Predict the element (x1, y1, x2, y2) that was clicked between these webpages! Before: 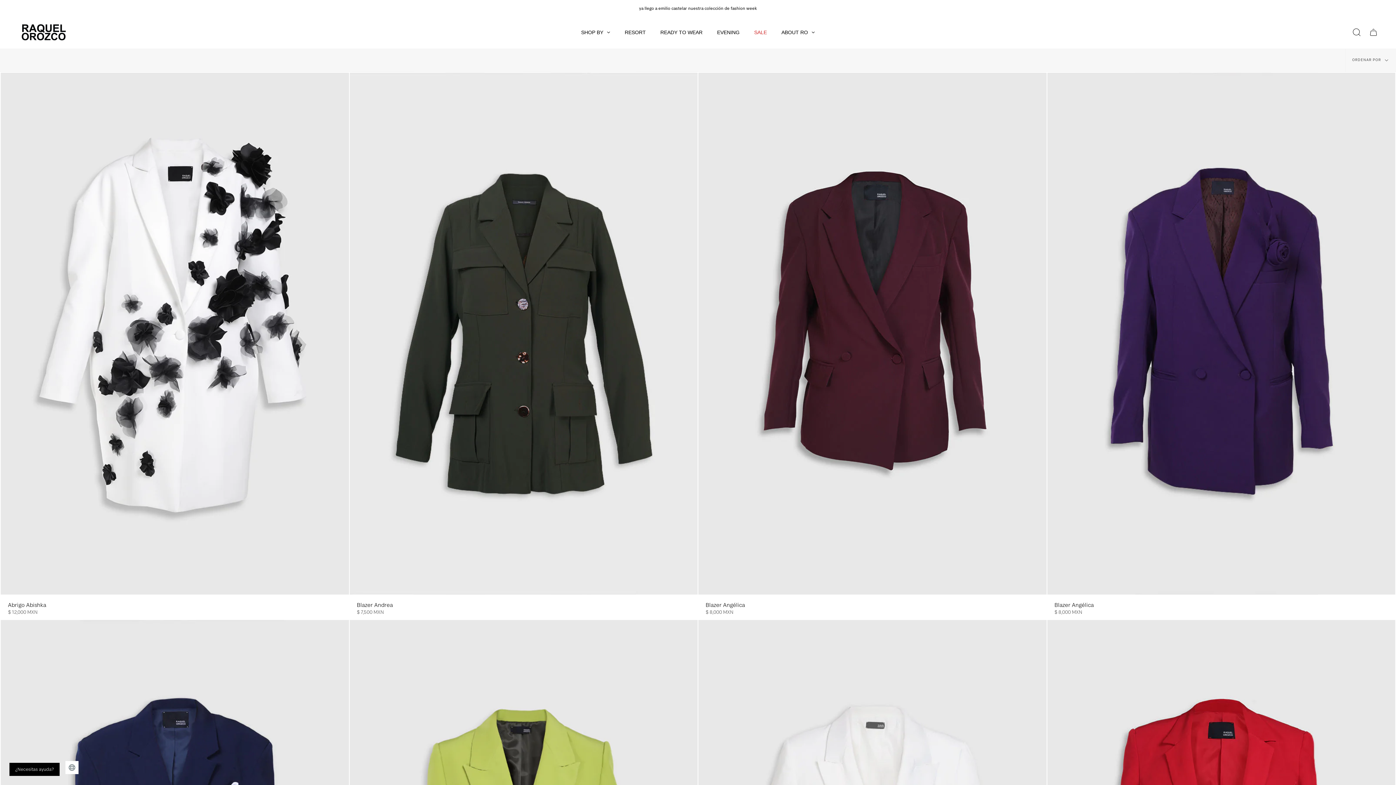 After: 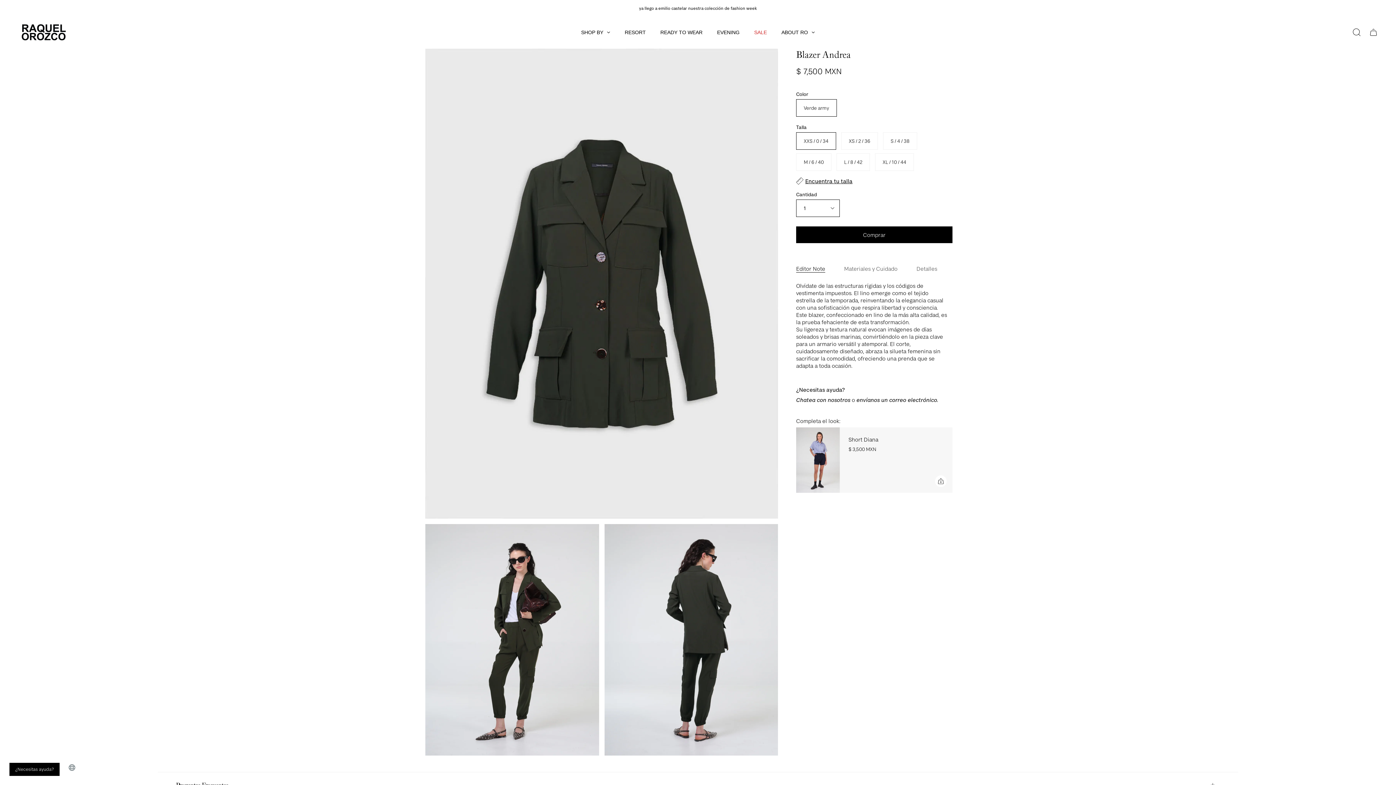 Action: bbox: (349, 595, 697, 619) label: Blazer Andrea